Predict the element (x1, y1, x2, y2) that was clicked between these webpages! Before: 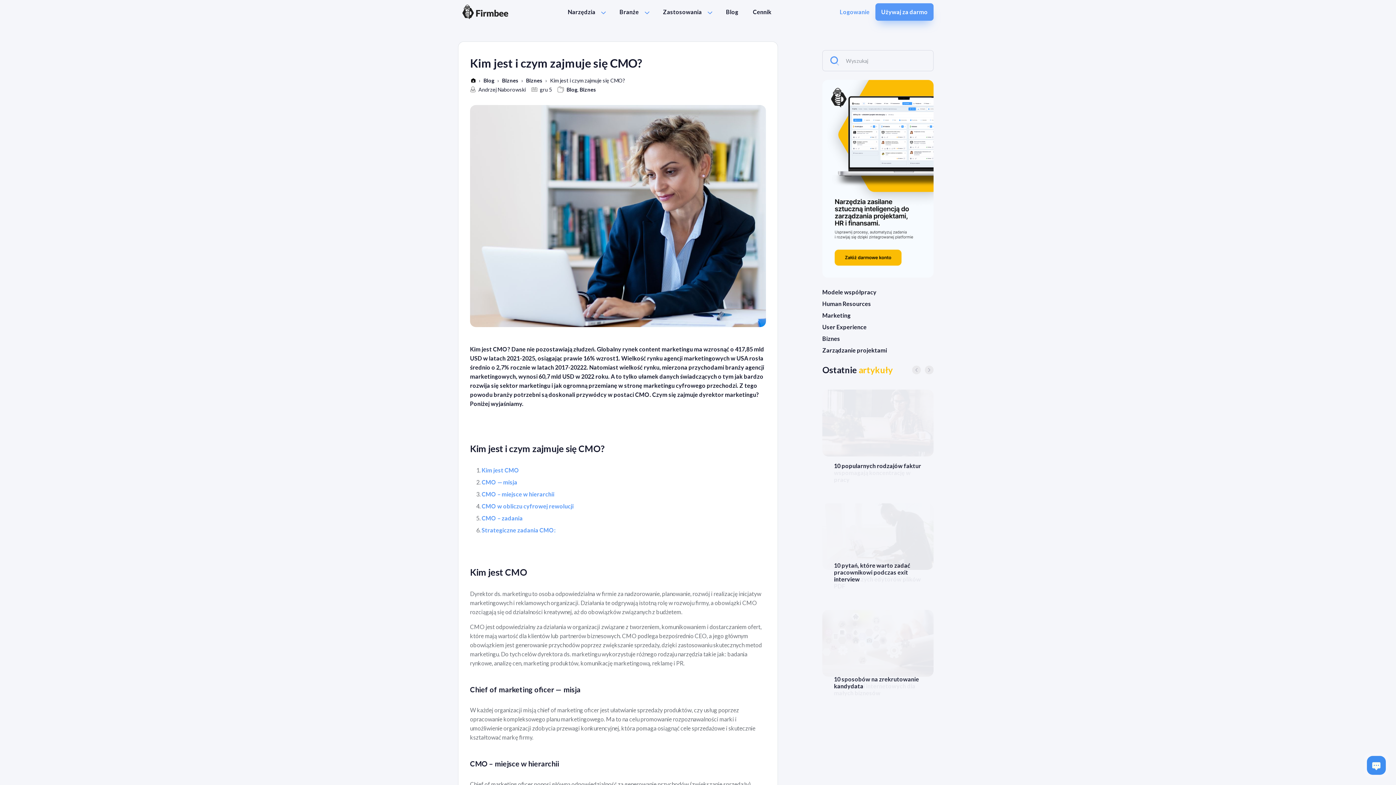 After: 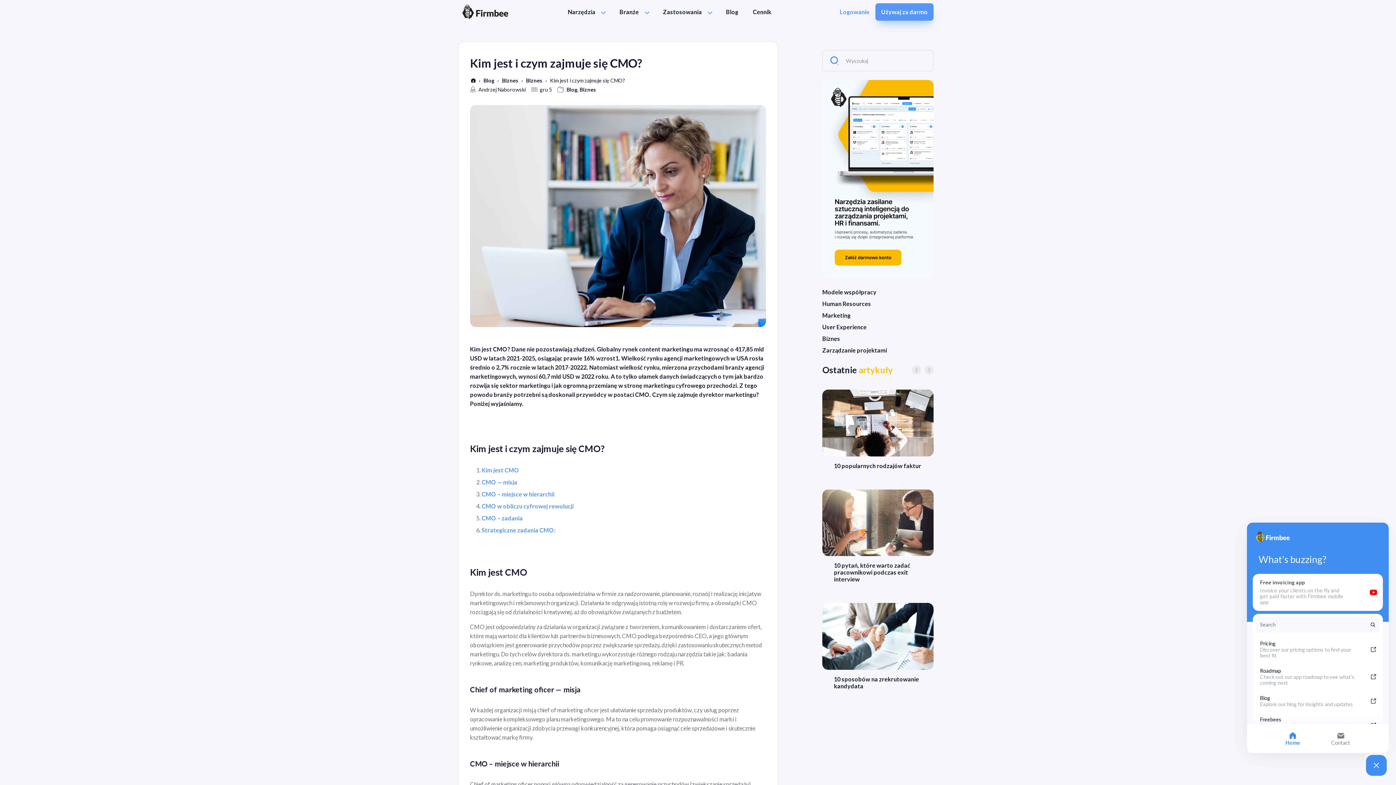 Action: bbox: (1367, 756, 1386, 775)